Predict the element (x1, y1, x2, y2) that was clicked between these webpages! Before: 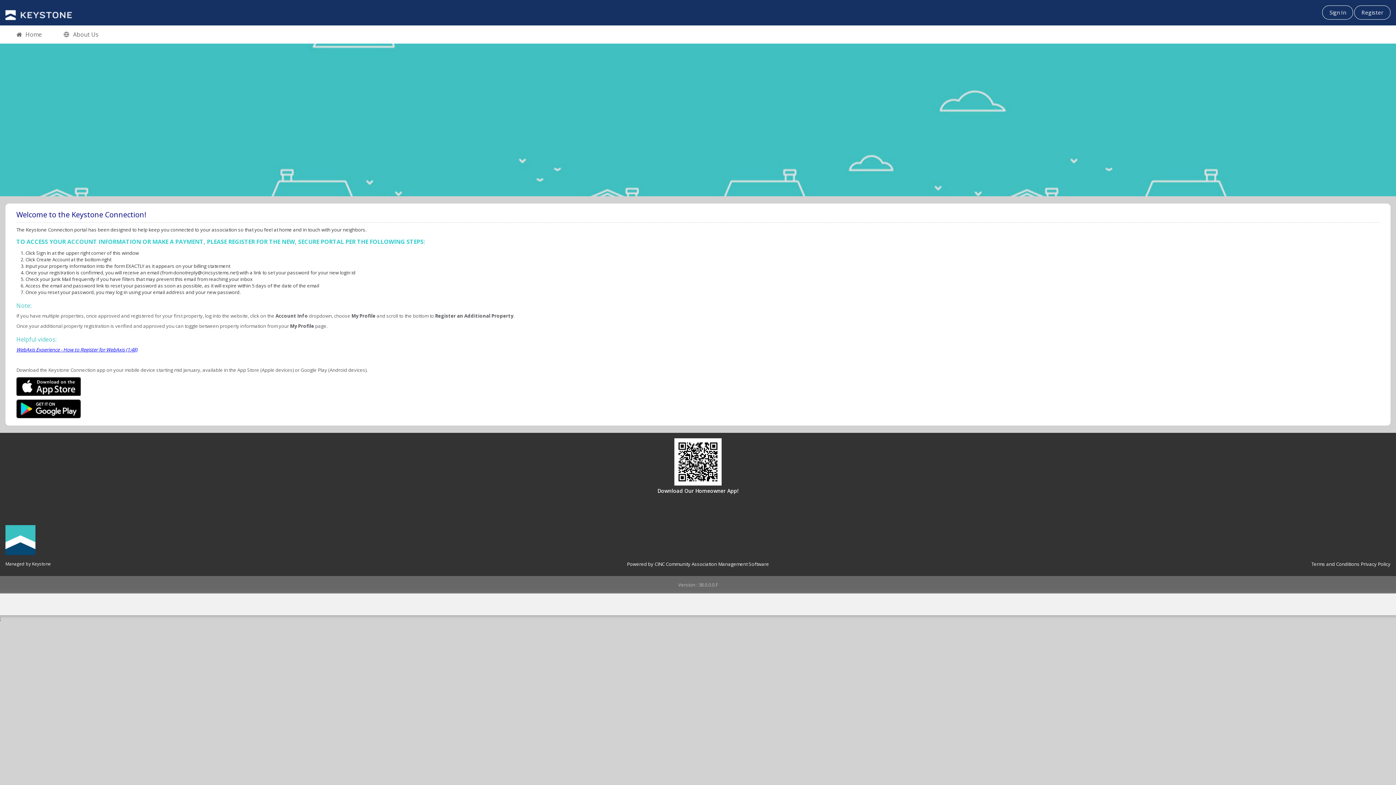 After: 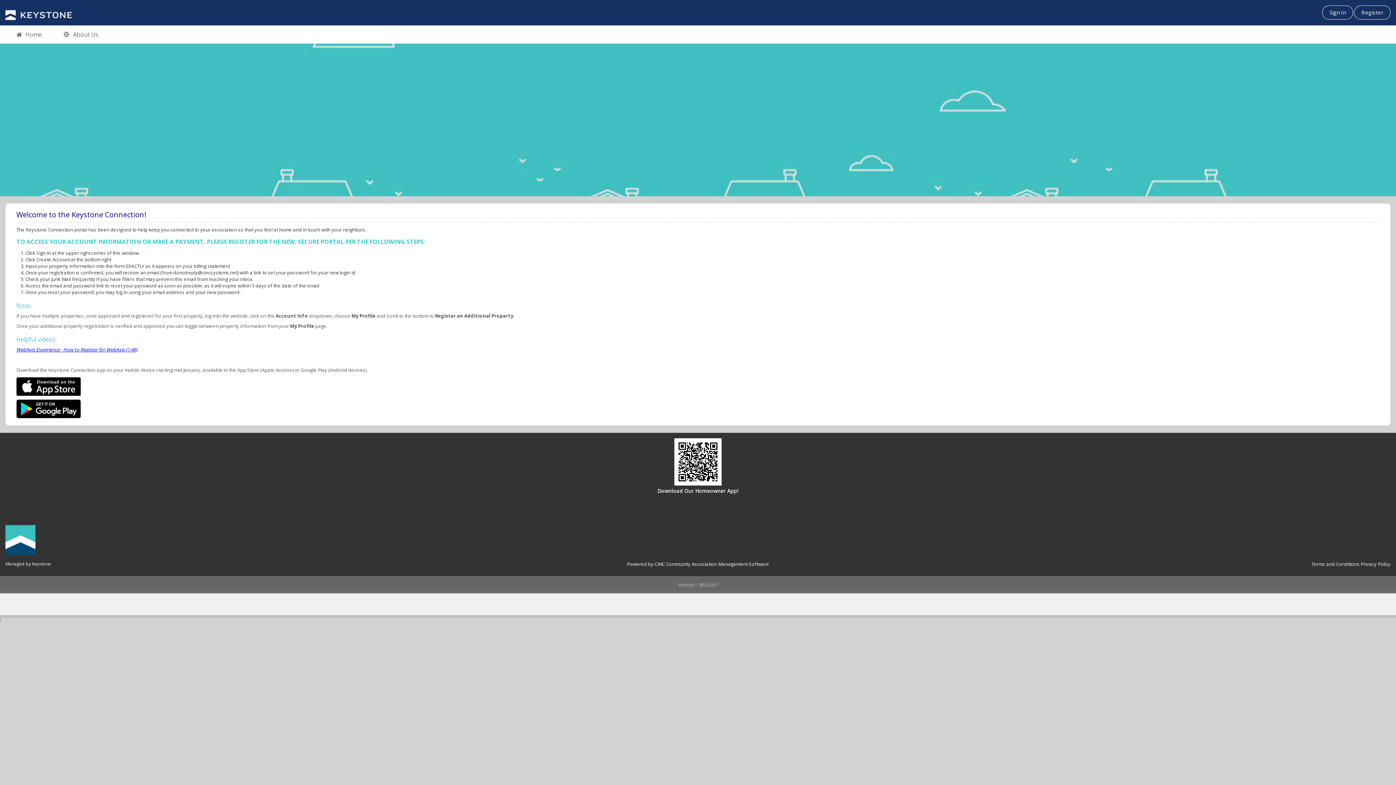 Action: bbox: (16, 382, 80, 389)